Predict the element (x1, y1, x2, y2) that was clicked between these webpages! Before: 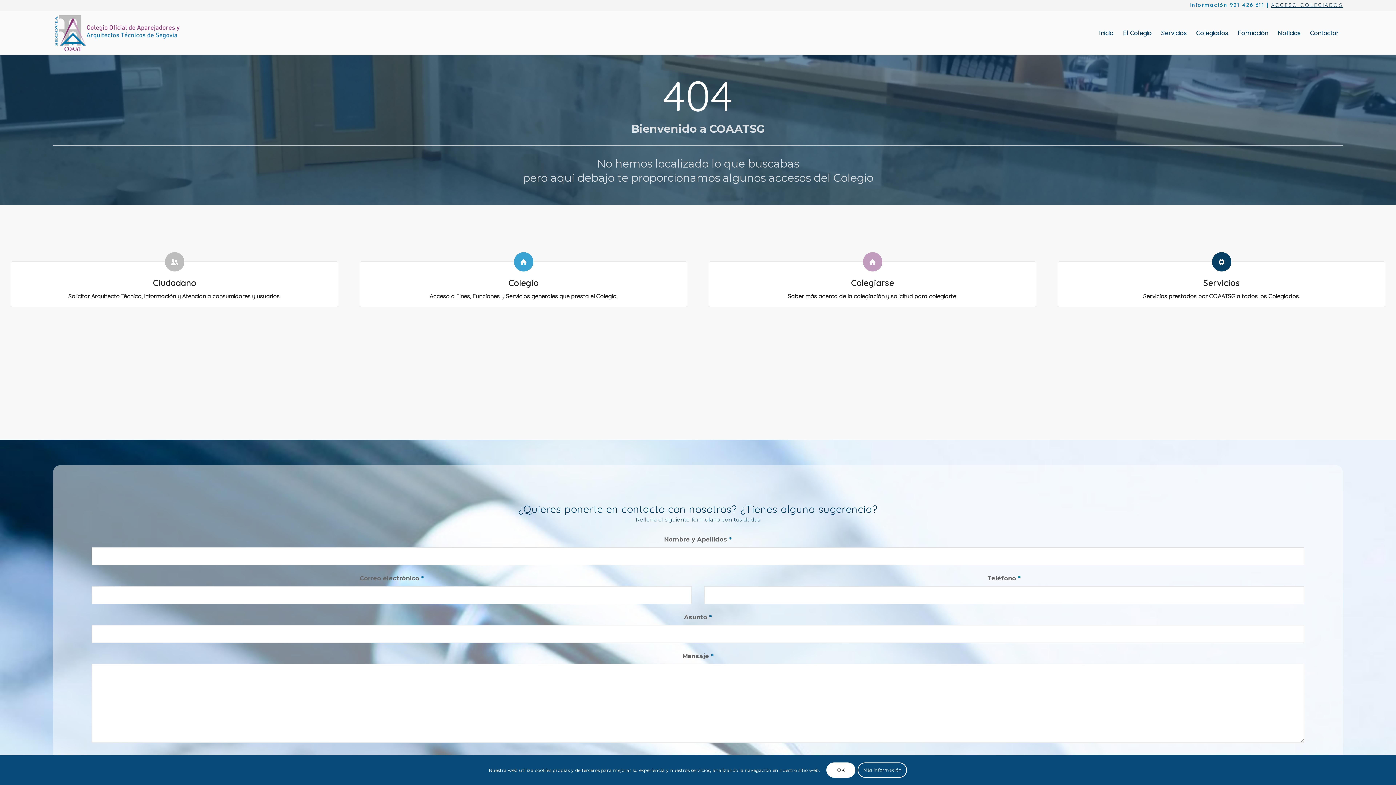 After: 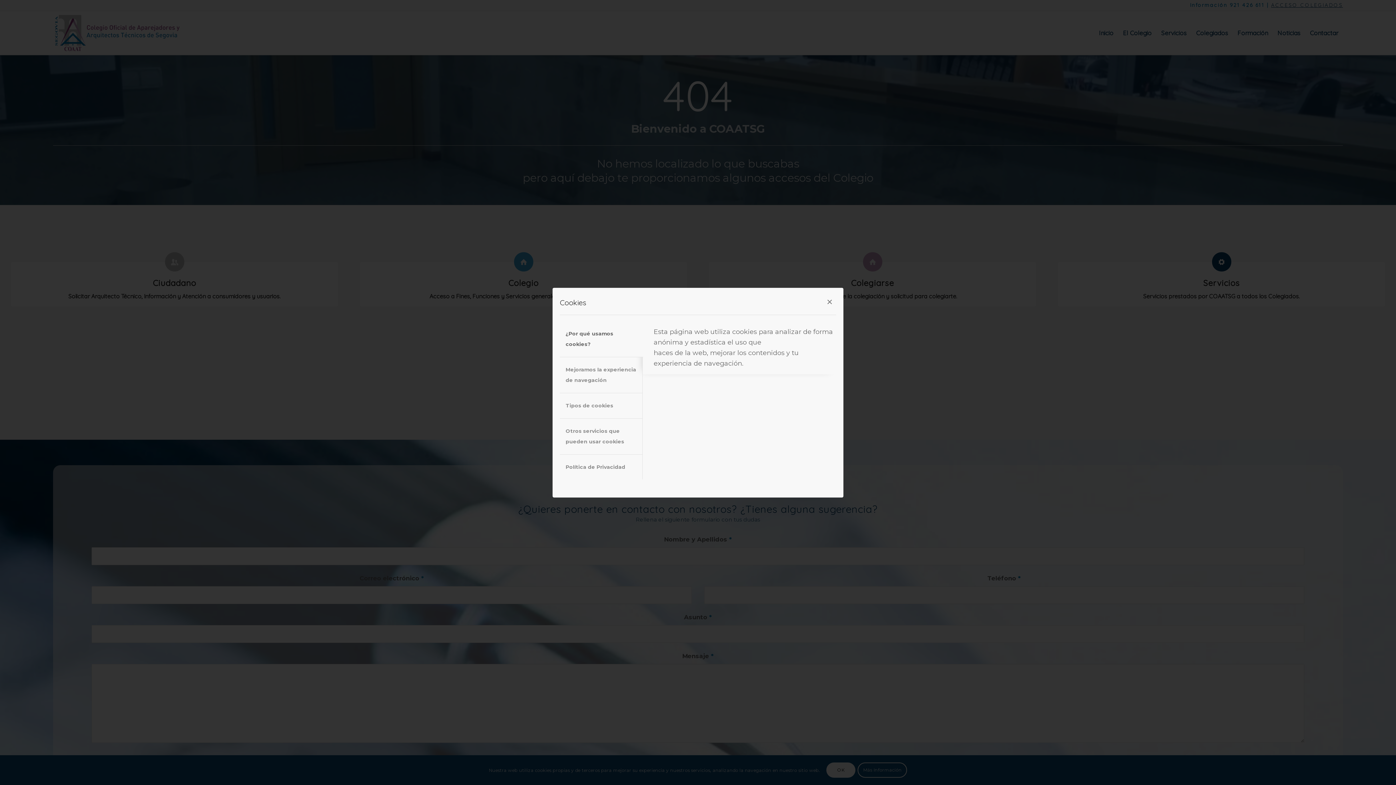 Action: label: Más Información bbox: (857, 762, 907, 778)